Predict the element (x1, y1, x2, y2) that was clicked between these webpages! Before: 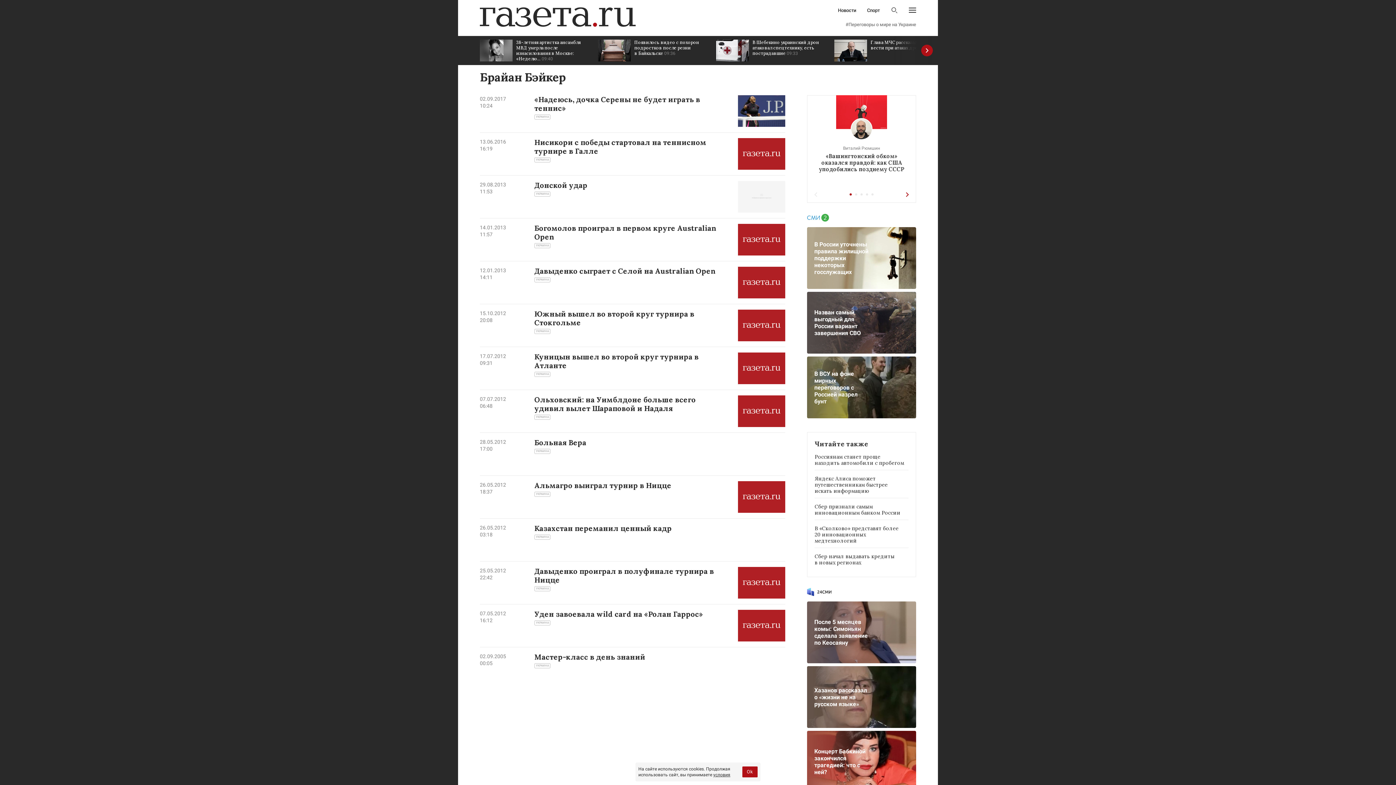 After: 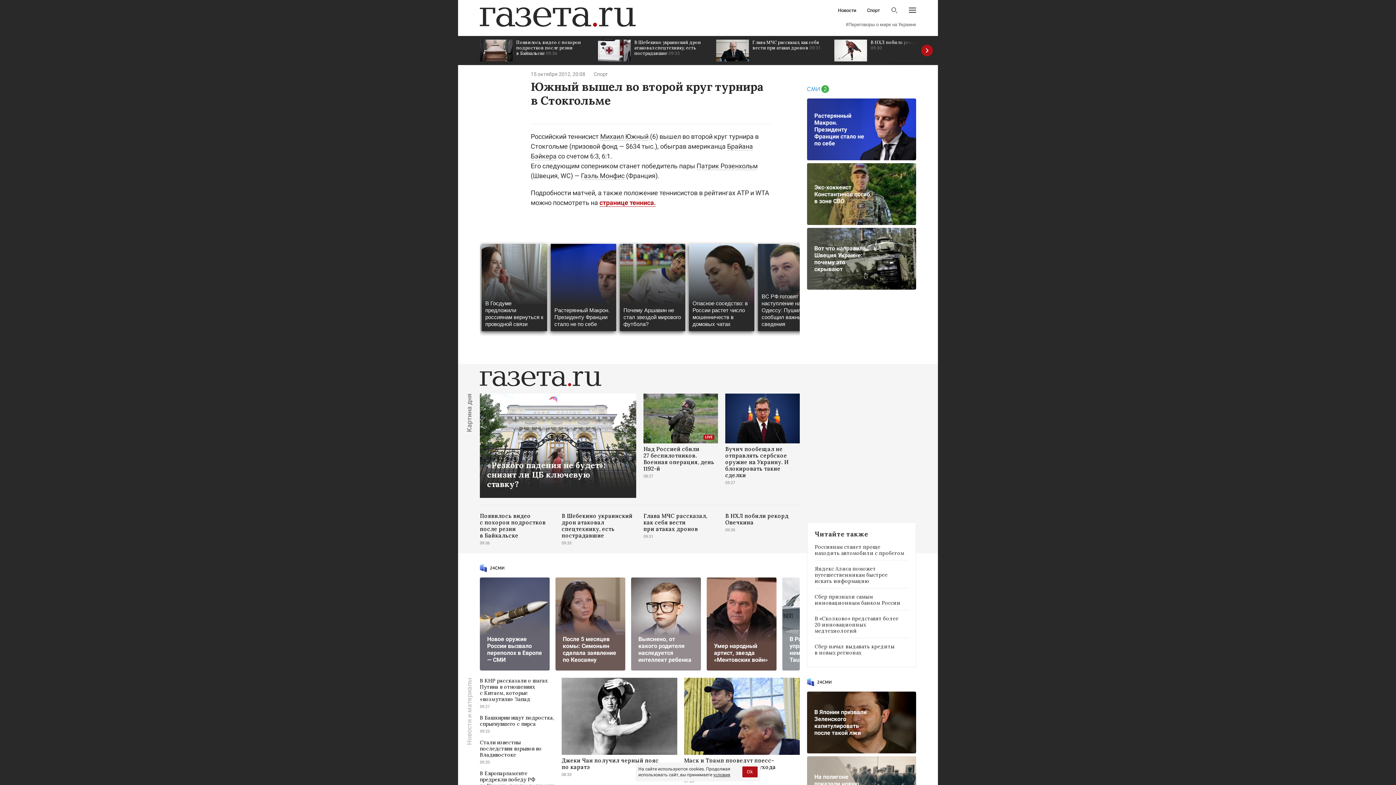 Action: label: Южный вышел во второй круг турнира в Стокгольме bbox: (534, 309, 694, 327)